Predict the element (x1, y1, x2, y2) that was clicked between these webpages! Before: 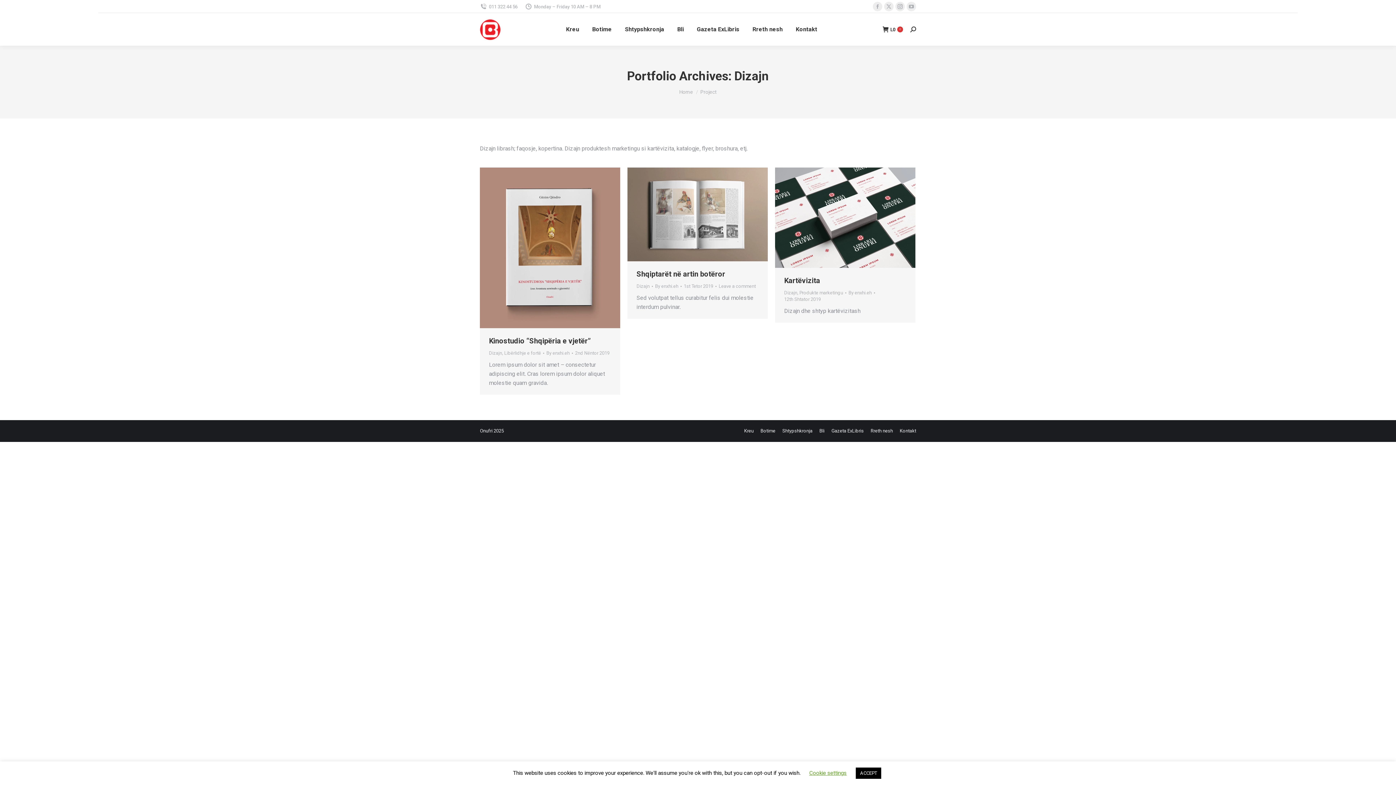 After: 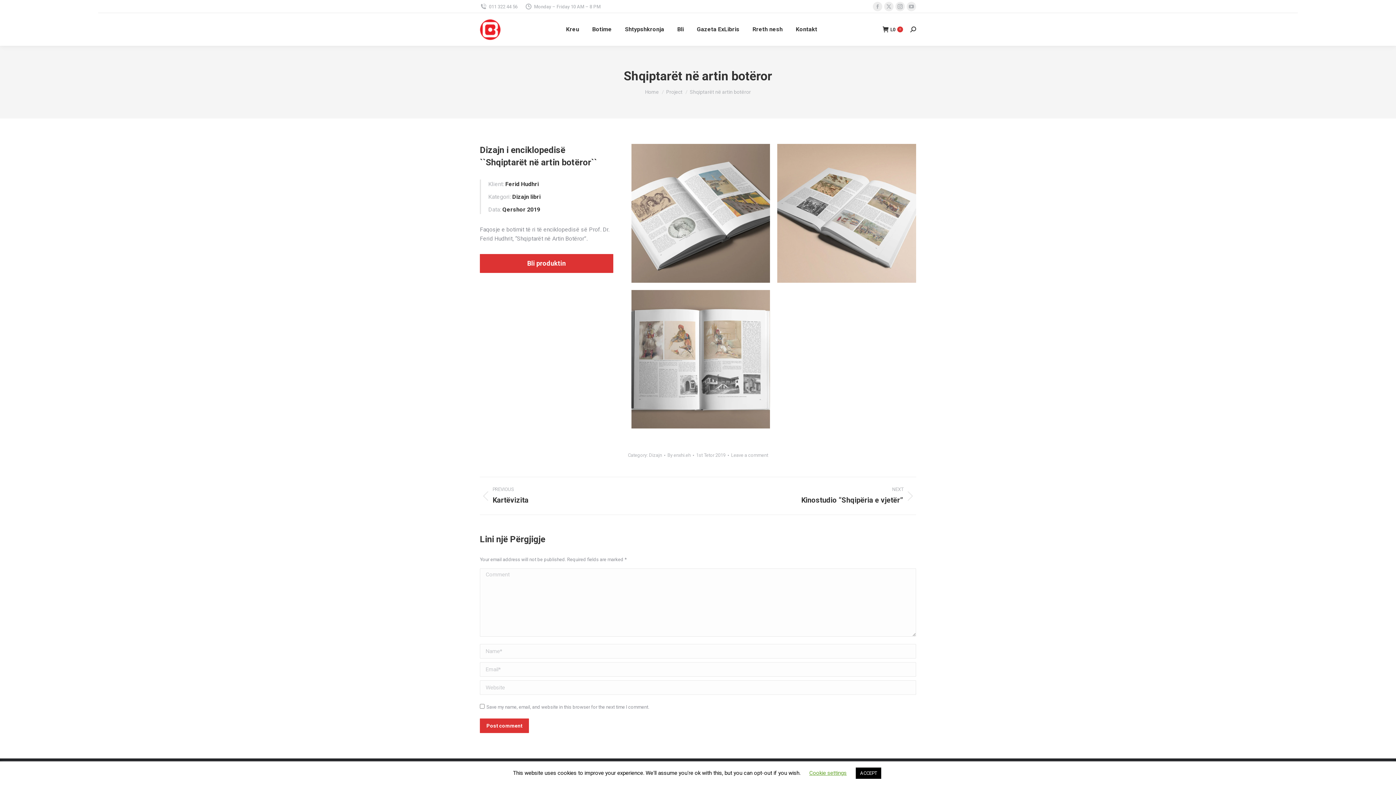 Action: bbox: (636, 269, 725, 278) label: Shqiptarët në artin botëror